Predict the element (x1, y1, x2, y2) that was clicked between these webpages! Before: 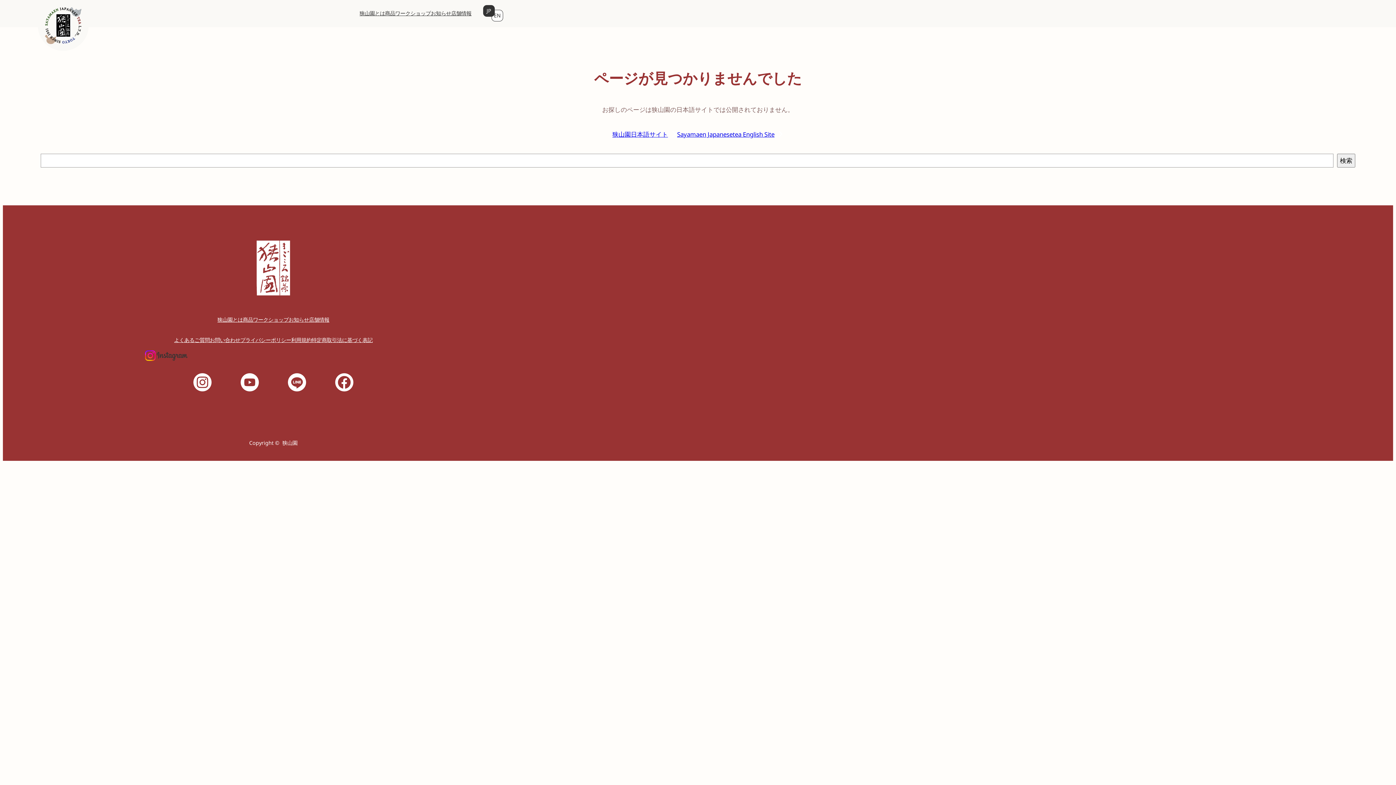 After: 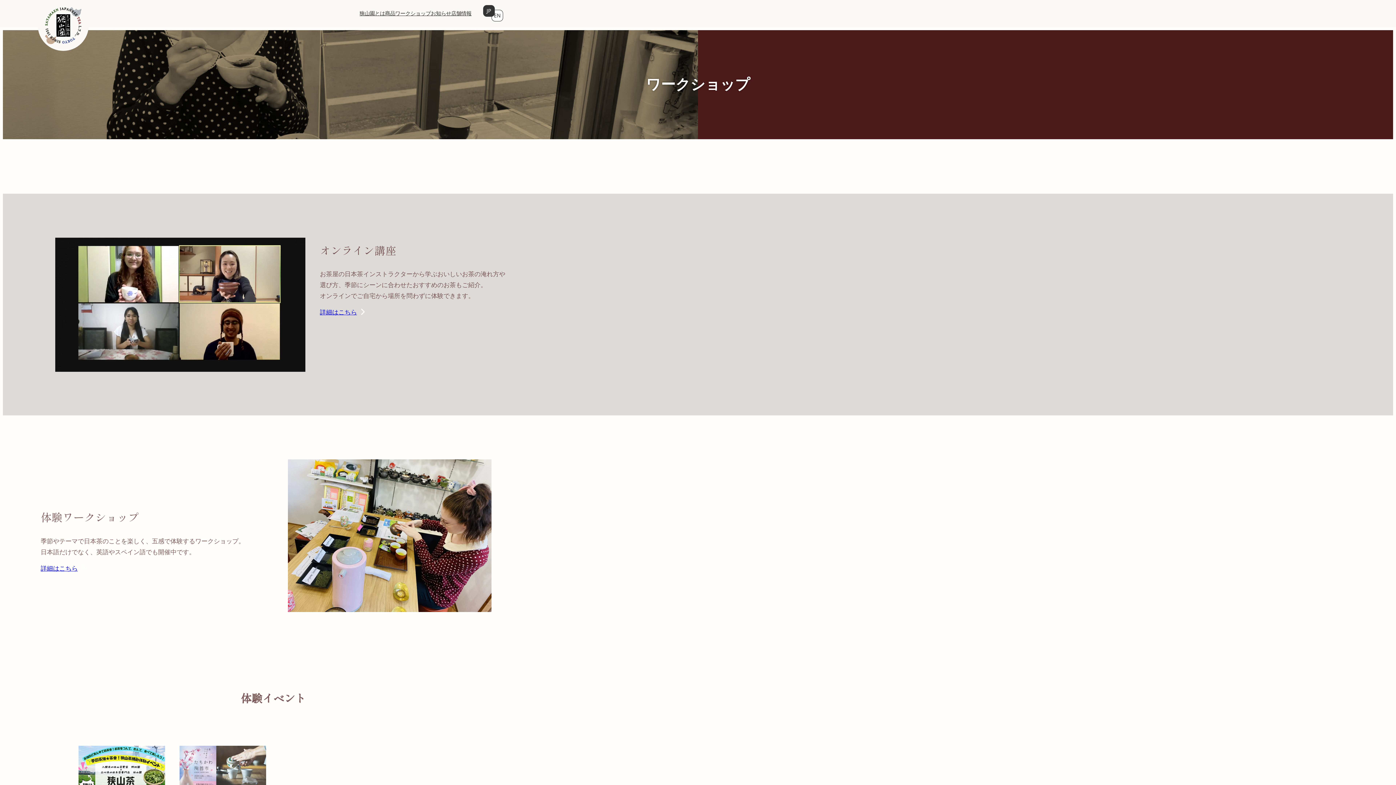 Action: bbox: (253, 316, 288, 324) label: ワークショップ